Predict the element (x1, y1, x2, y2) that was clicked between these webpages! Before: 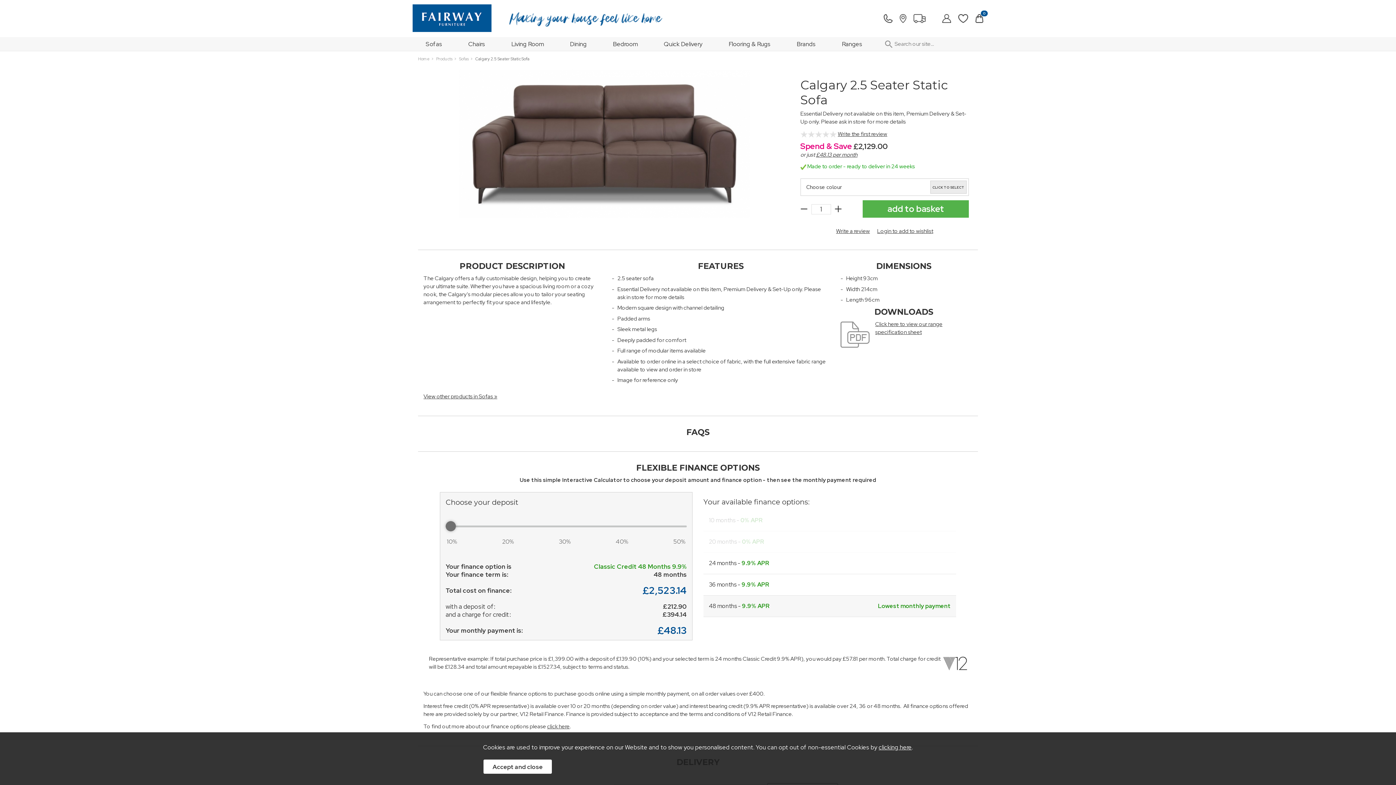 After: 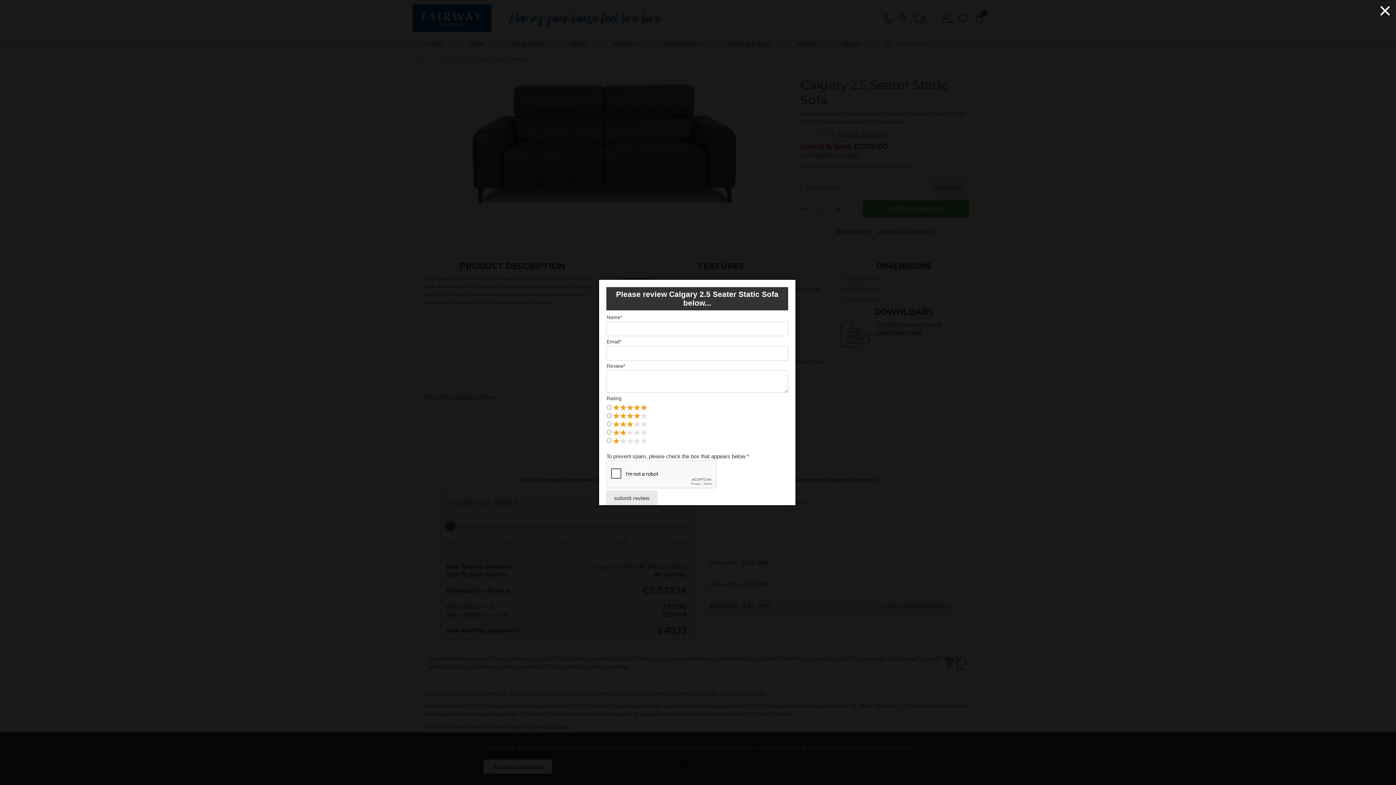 Action: bbox: (836, 227, 870, 235) label: Write a review